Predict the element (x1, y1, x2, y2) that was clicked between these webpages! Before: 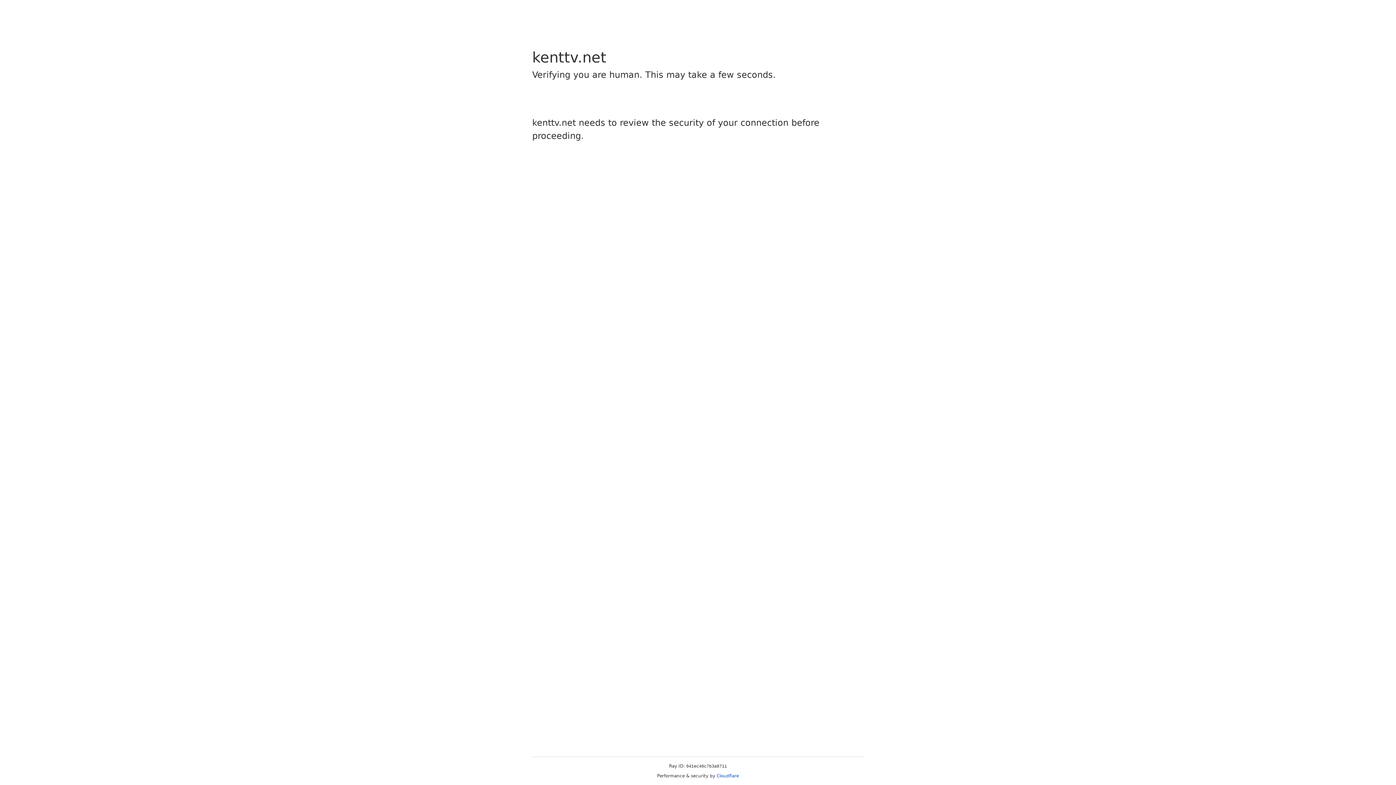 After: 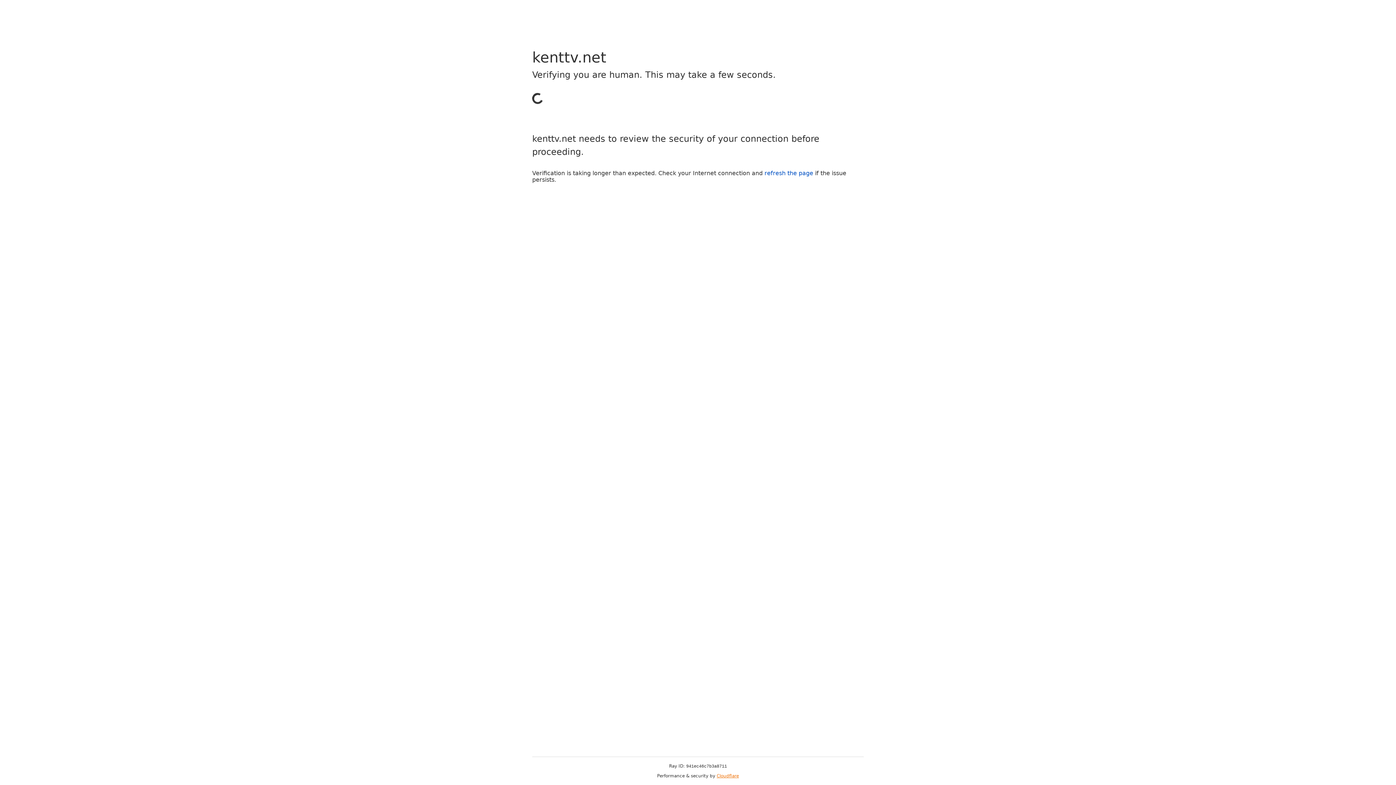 Action: label: Cloudflare bbox: (716, 773, 739, 778)